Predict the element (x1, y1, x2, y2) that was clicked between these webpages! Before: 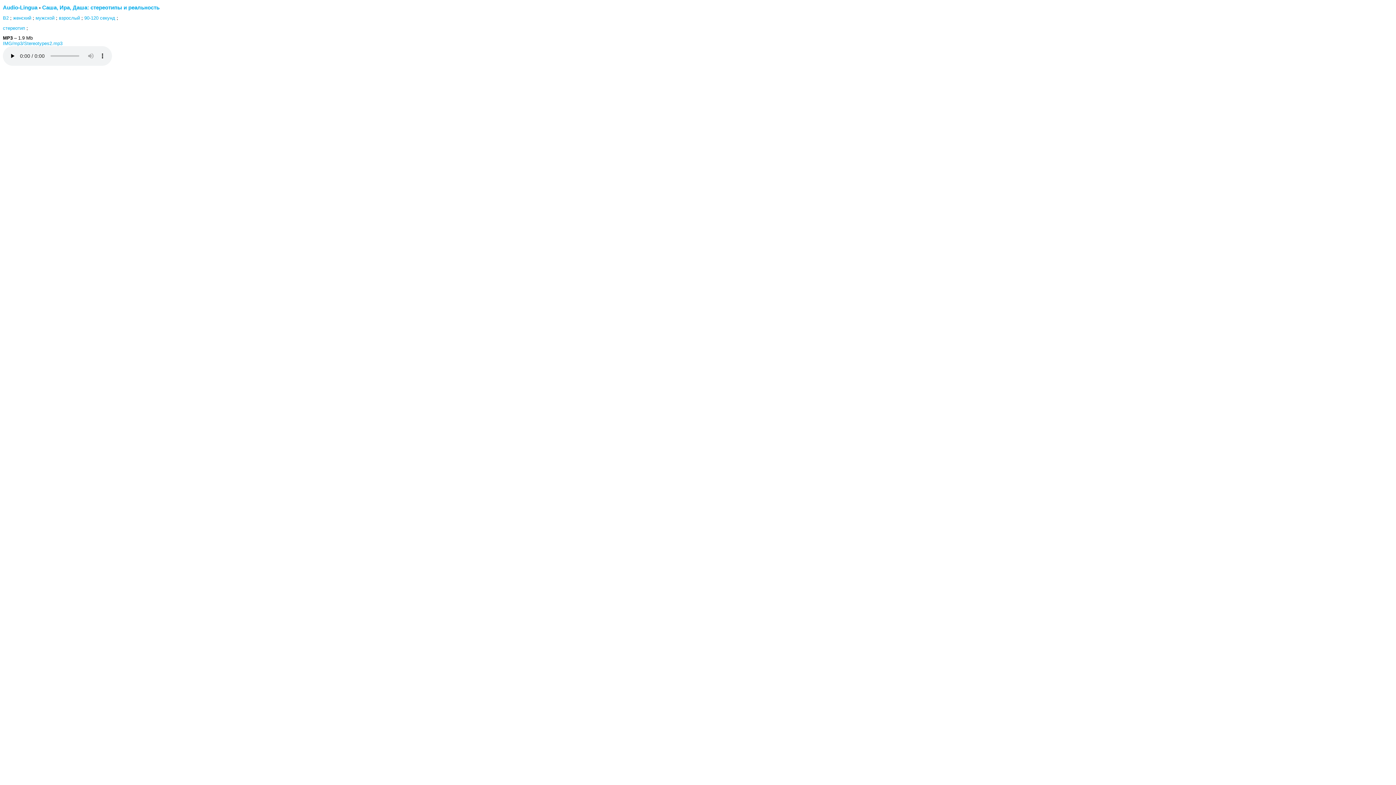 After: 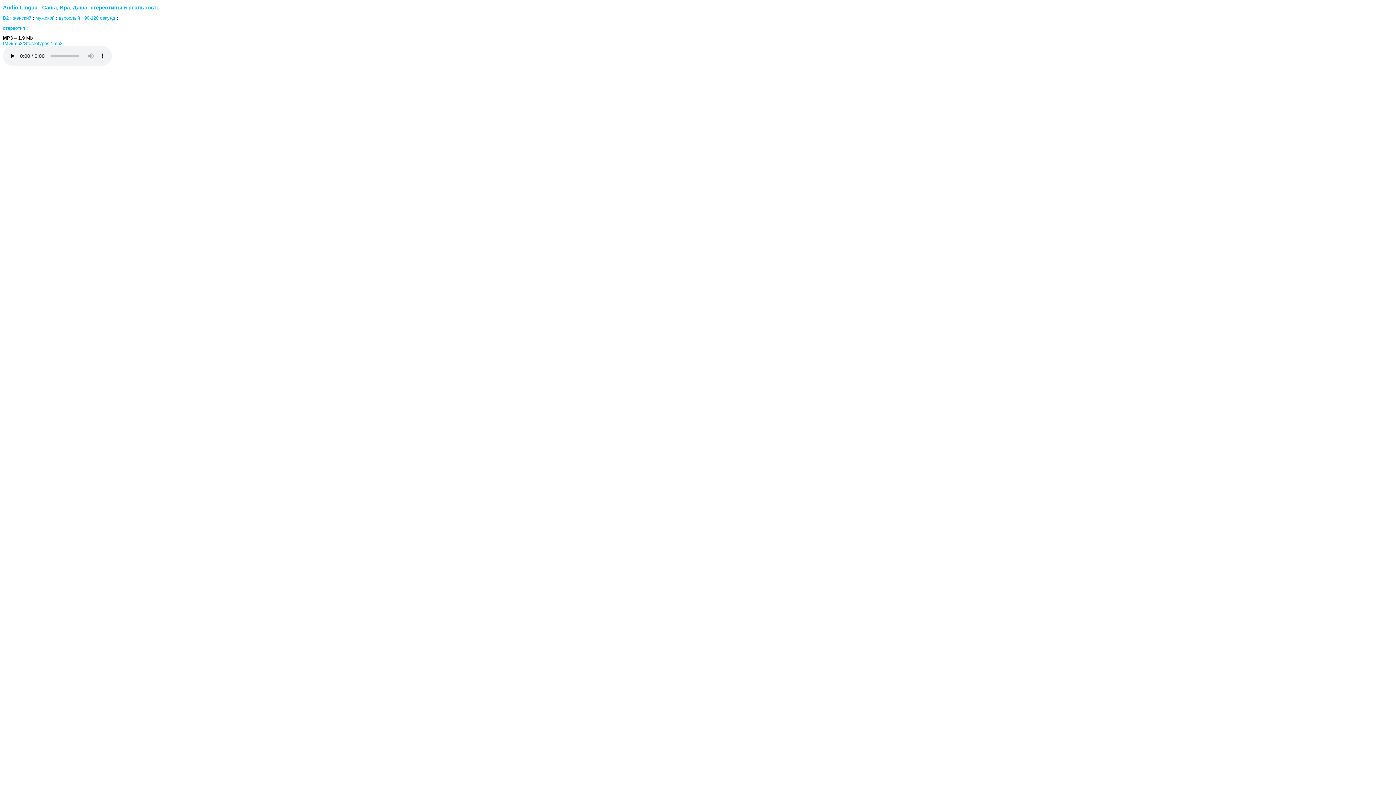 Action: label: Саша, Ира, Даша: стереотипы и реальность bbox: (42, 4, 159, 10)